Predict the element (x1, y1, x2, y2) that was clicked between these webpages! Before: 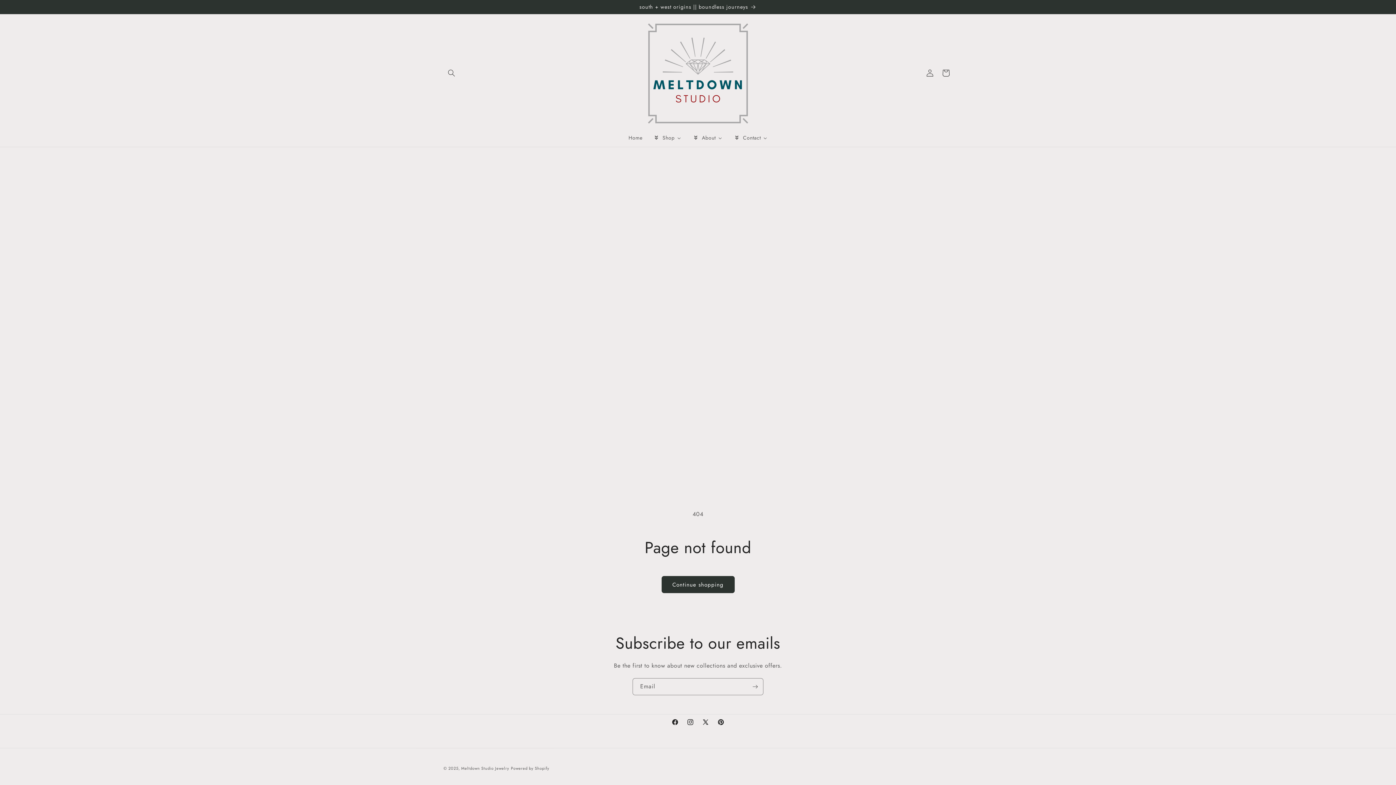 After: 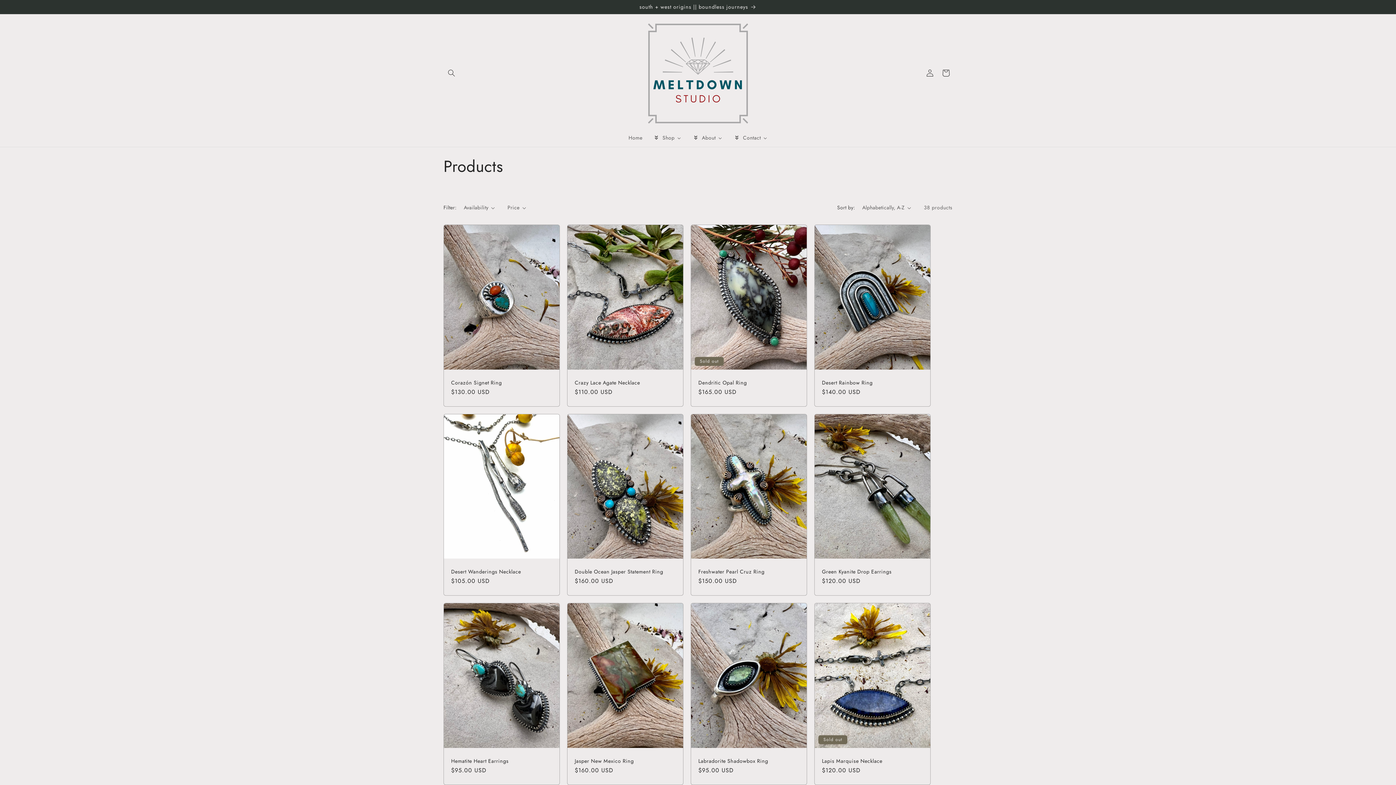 Action: label: Continue shopping bbox: (661, 576, 734, 593)